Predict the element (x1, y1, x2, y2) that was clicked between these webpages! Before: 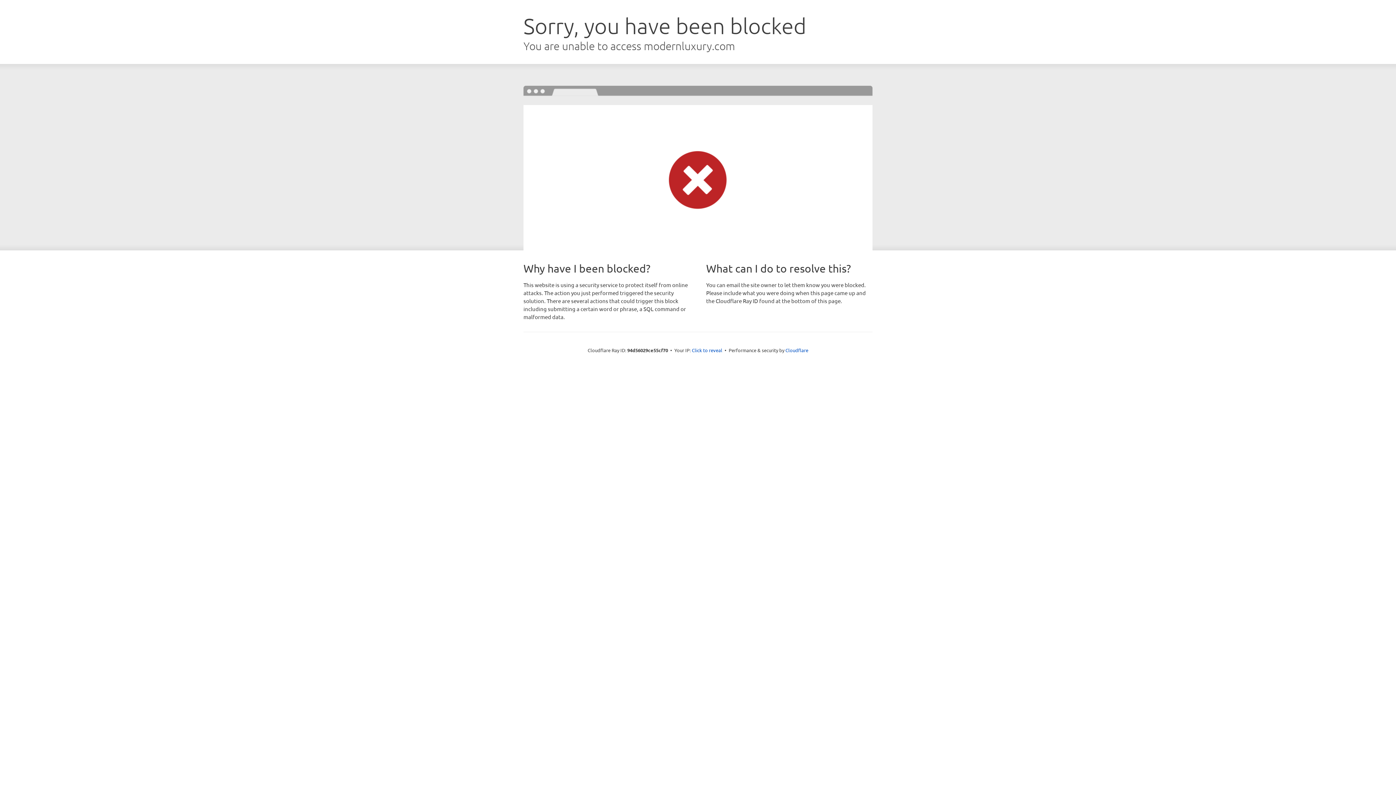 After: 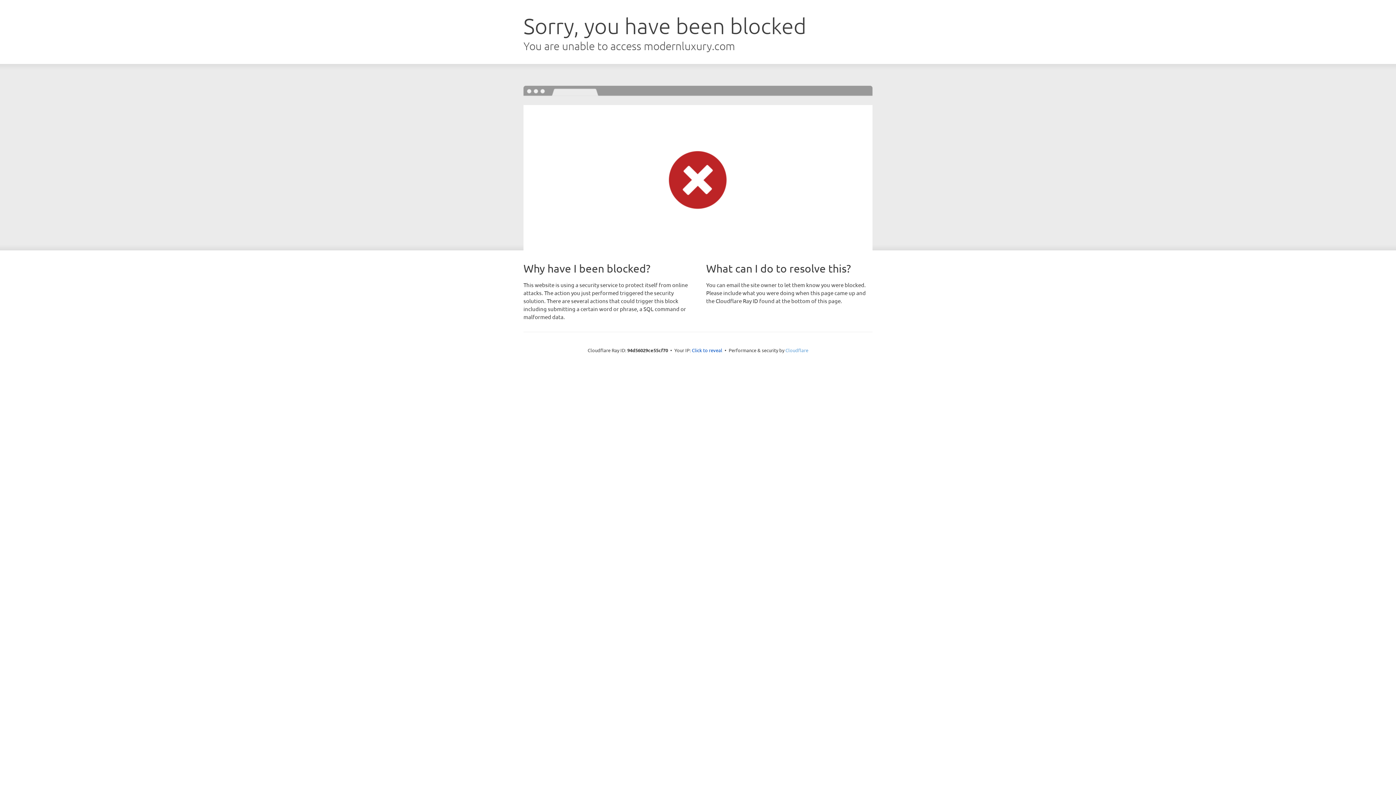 Action: label: Cloudflare bbox: (785, 347, 808, 353)